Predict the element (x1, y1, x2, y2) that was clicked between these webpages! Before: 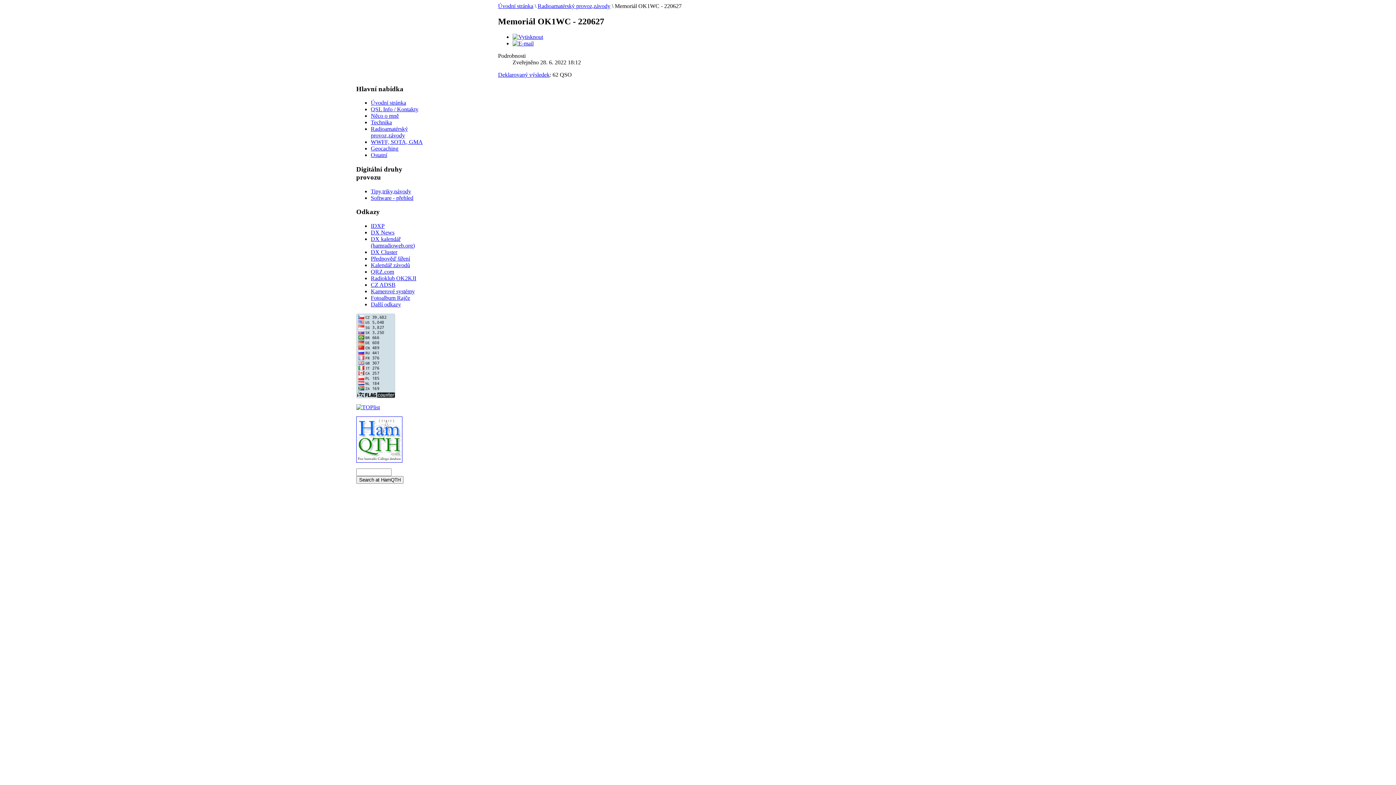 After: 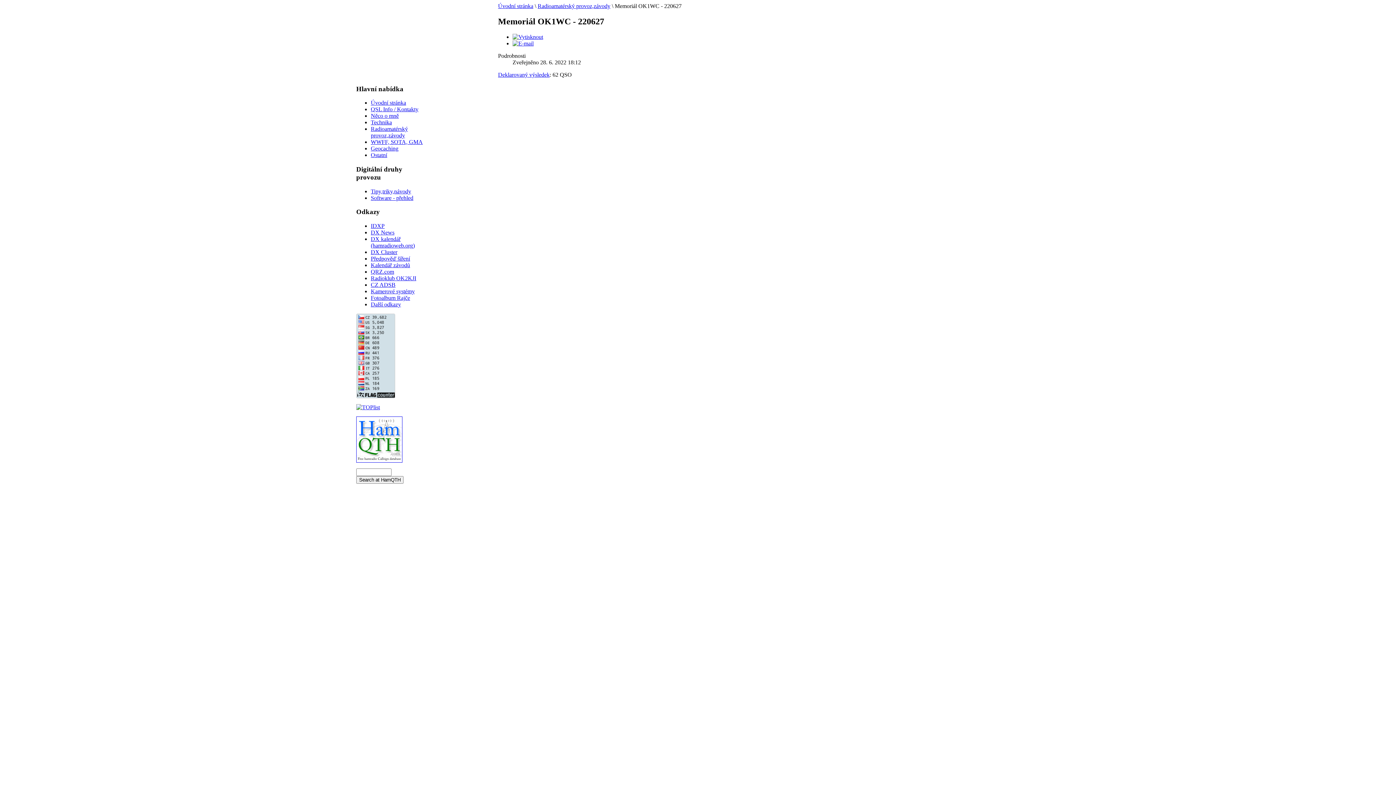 Action: bbox: (370, 222, 384, 229) label: IDXP